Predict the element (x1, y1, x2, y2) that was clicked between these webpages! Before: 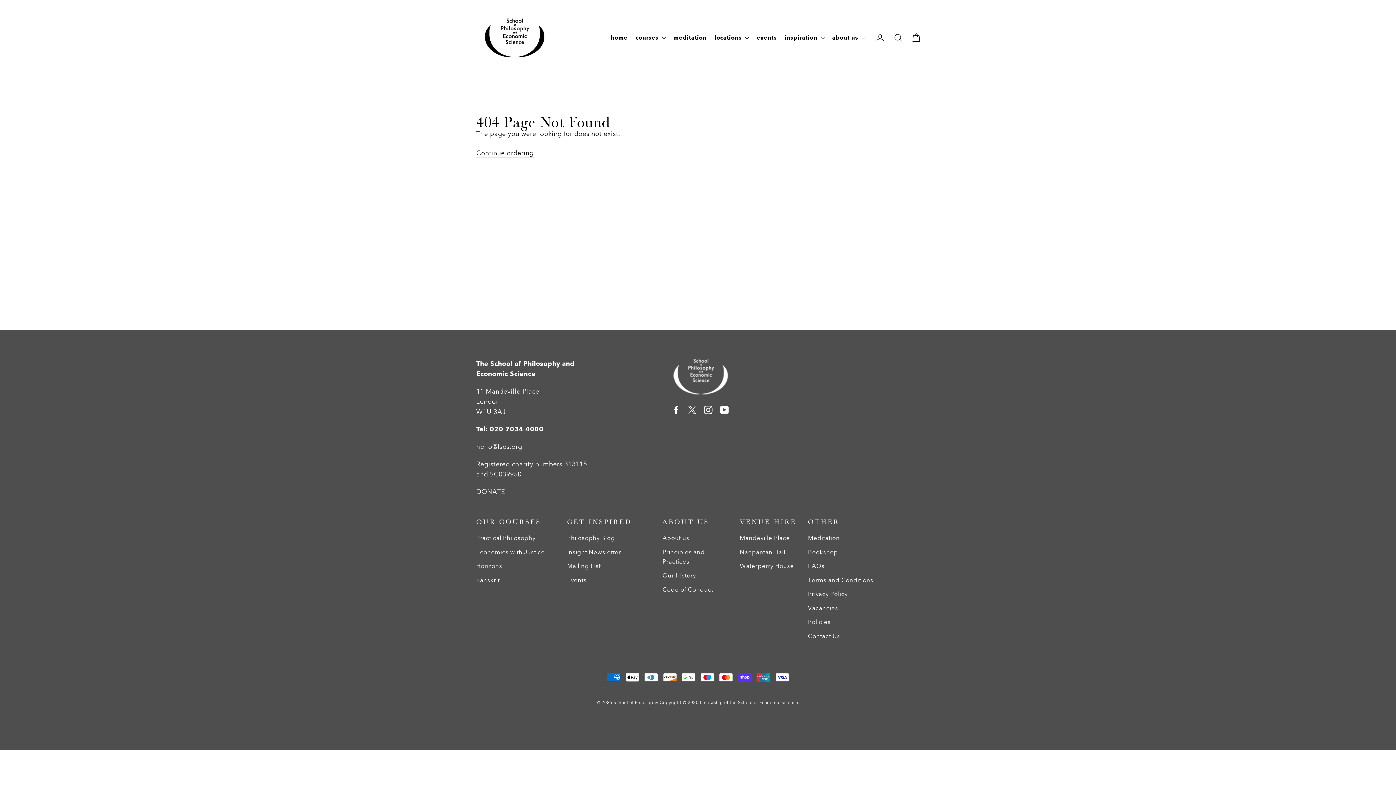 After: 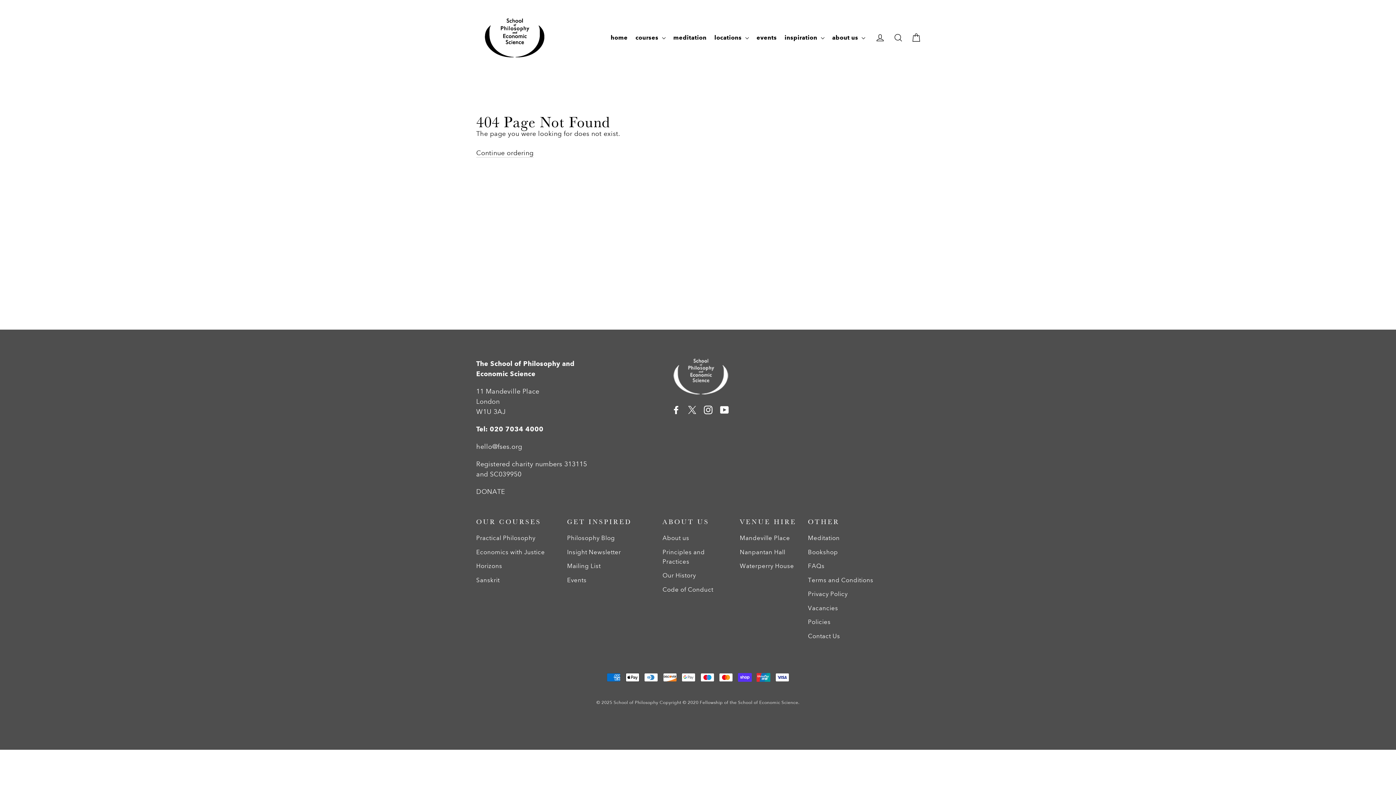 Action: bbox: (671, 404, 680, 414) label: Facebook